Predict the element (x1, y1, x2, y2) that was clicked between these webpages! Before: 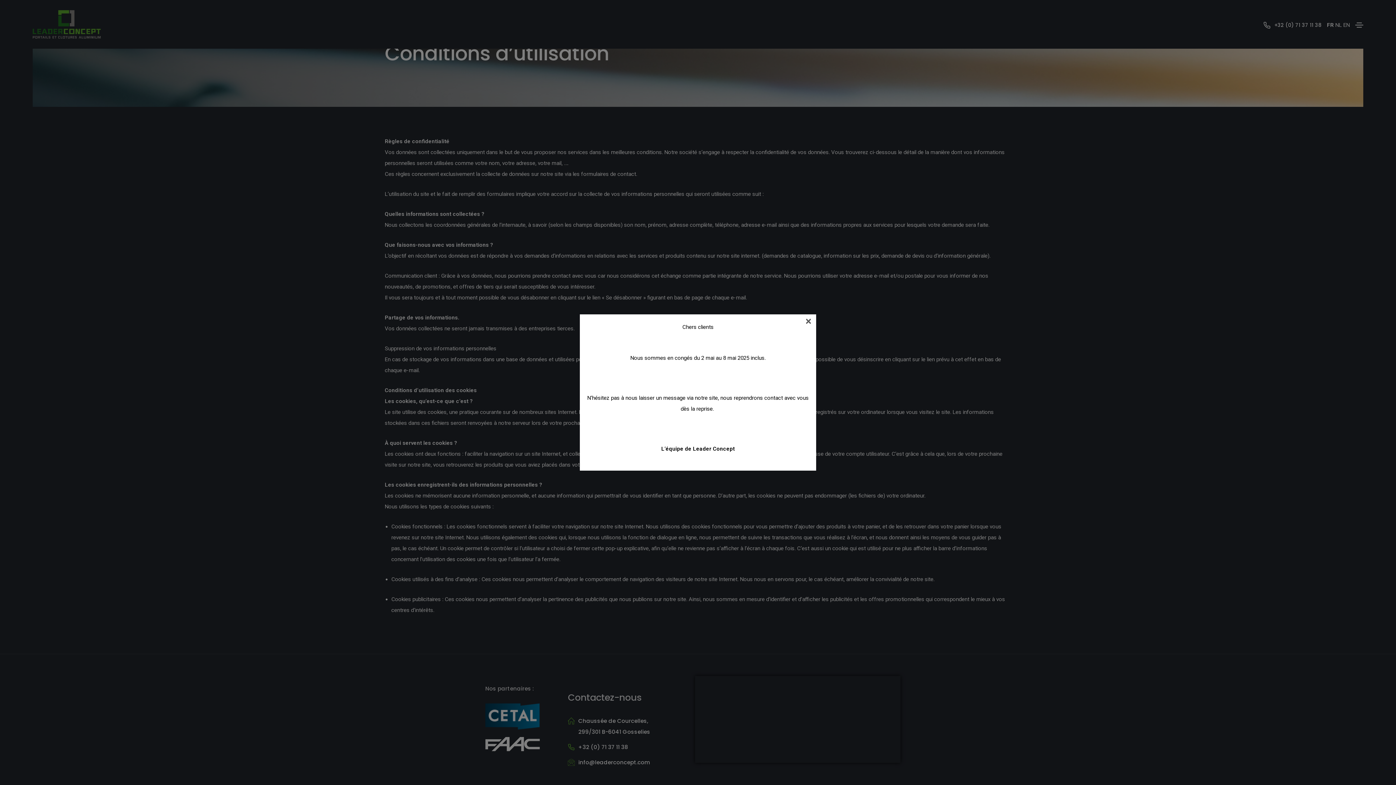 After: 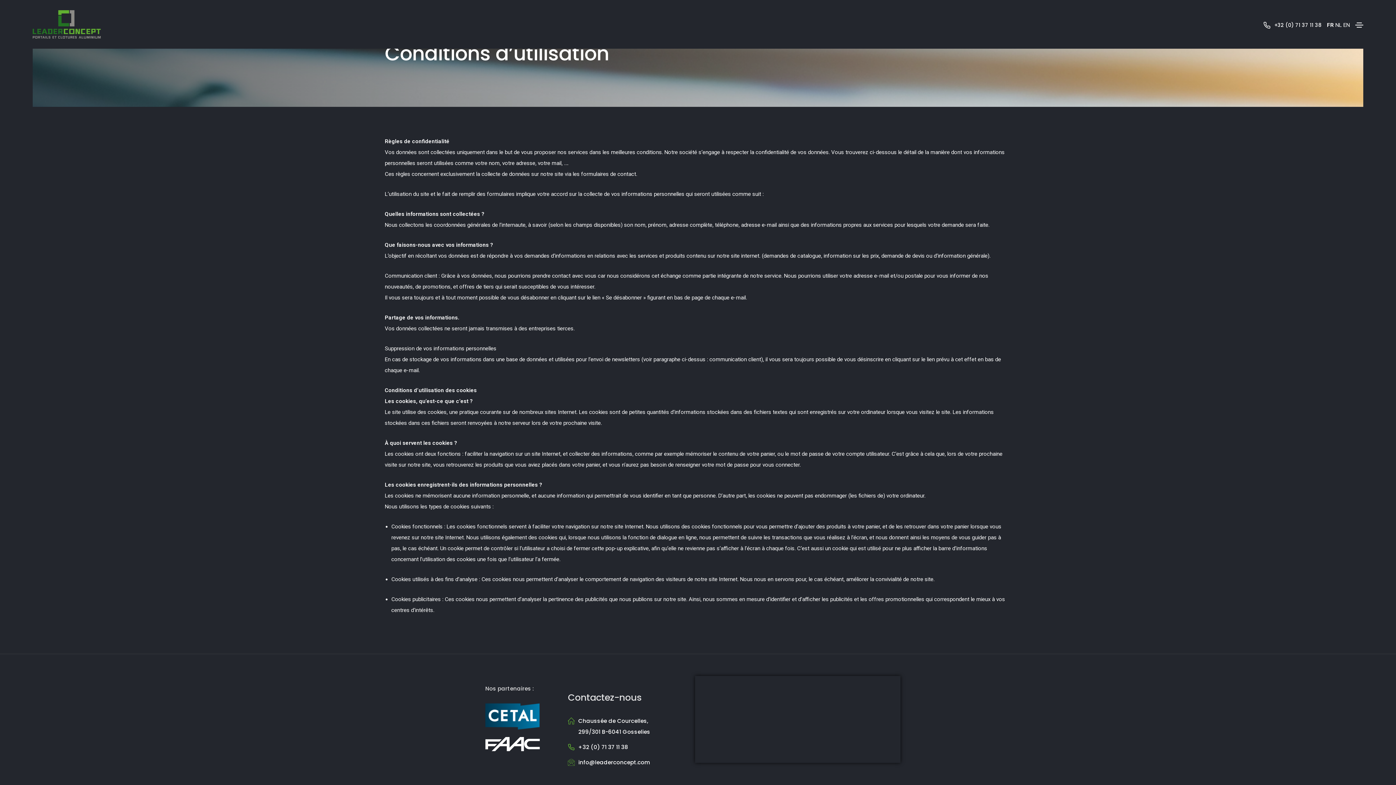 Action: label: × bbox: (804, 316, 813, 325)